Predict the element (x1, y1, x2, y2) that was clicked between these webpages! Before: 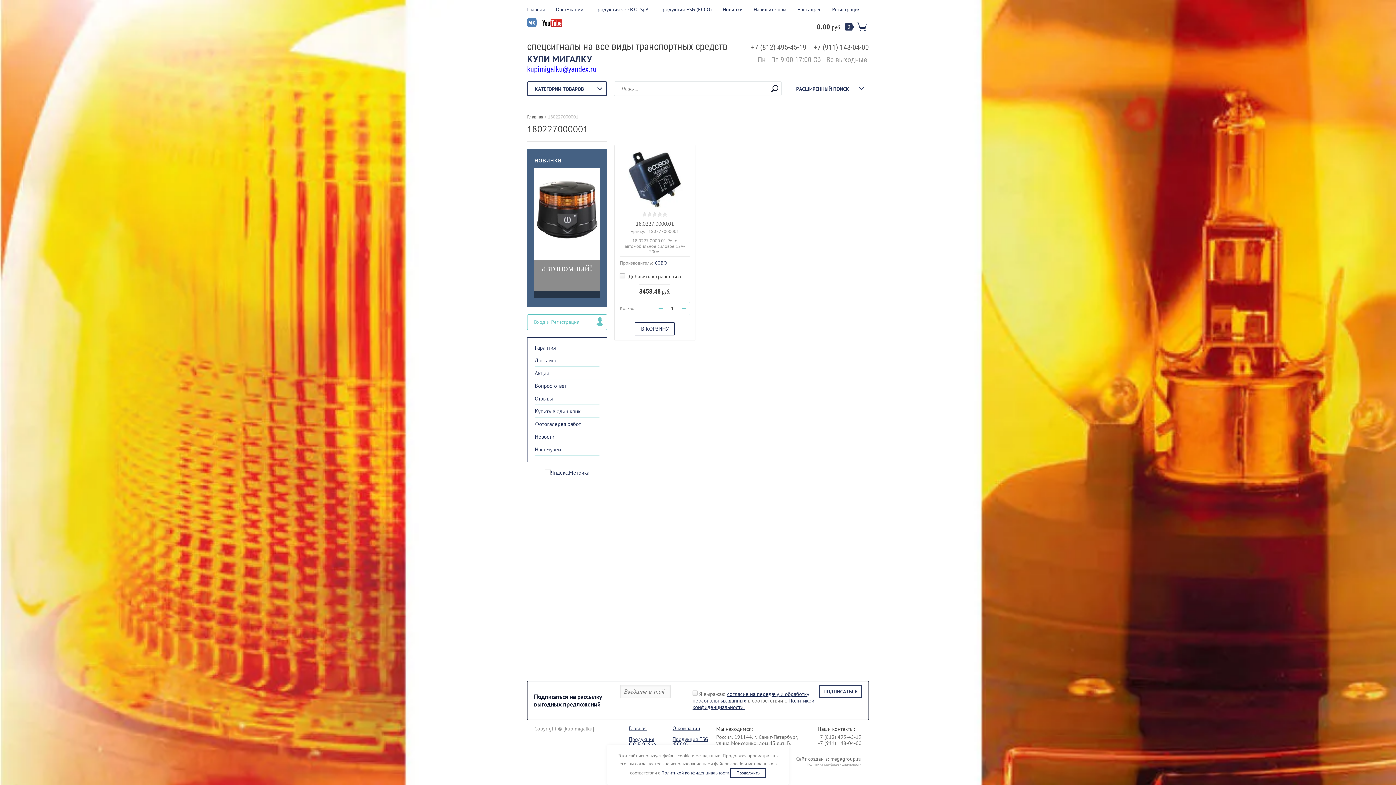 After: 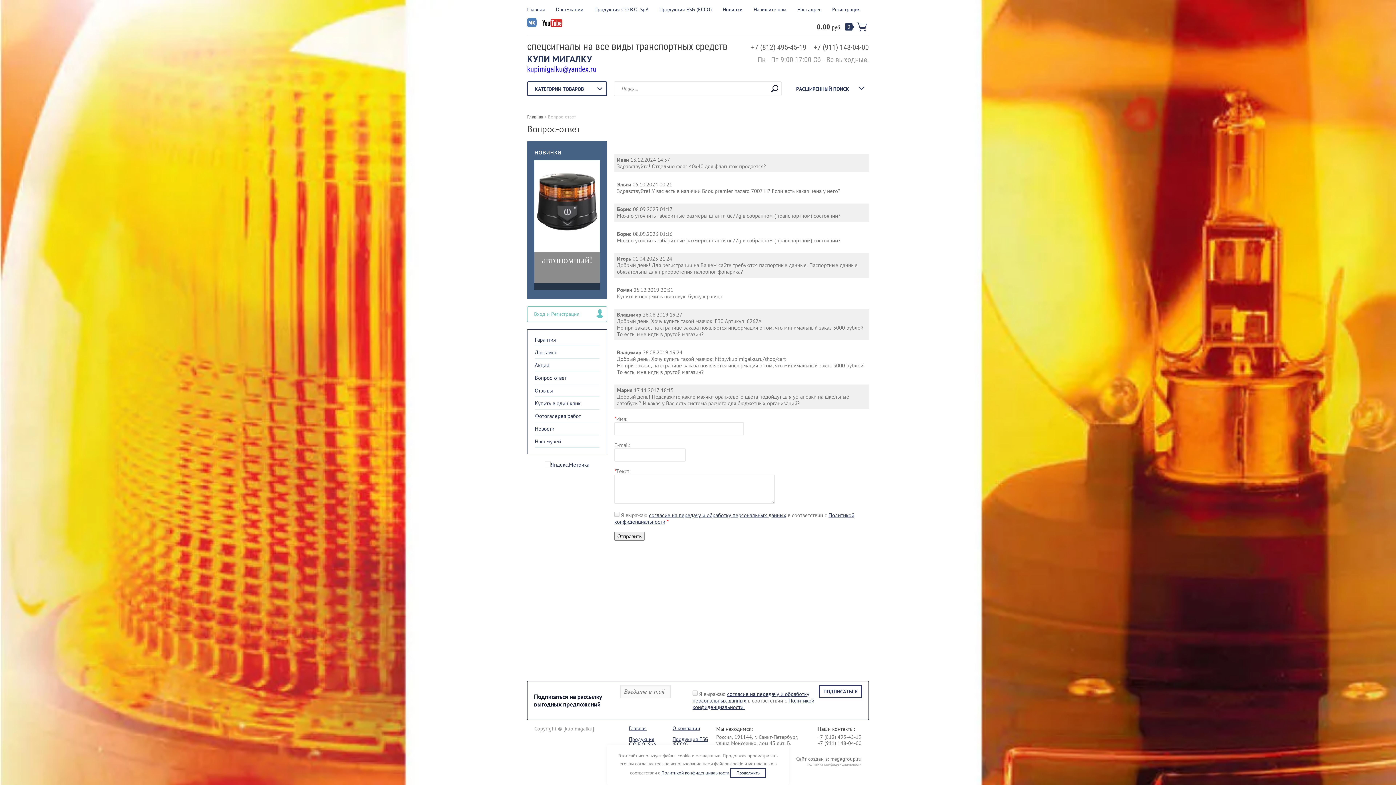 Action: label: Вопрос-ответ bbox: (534, 379, 599, 392)